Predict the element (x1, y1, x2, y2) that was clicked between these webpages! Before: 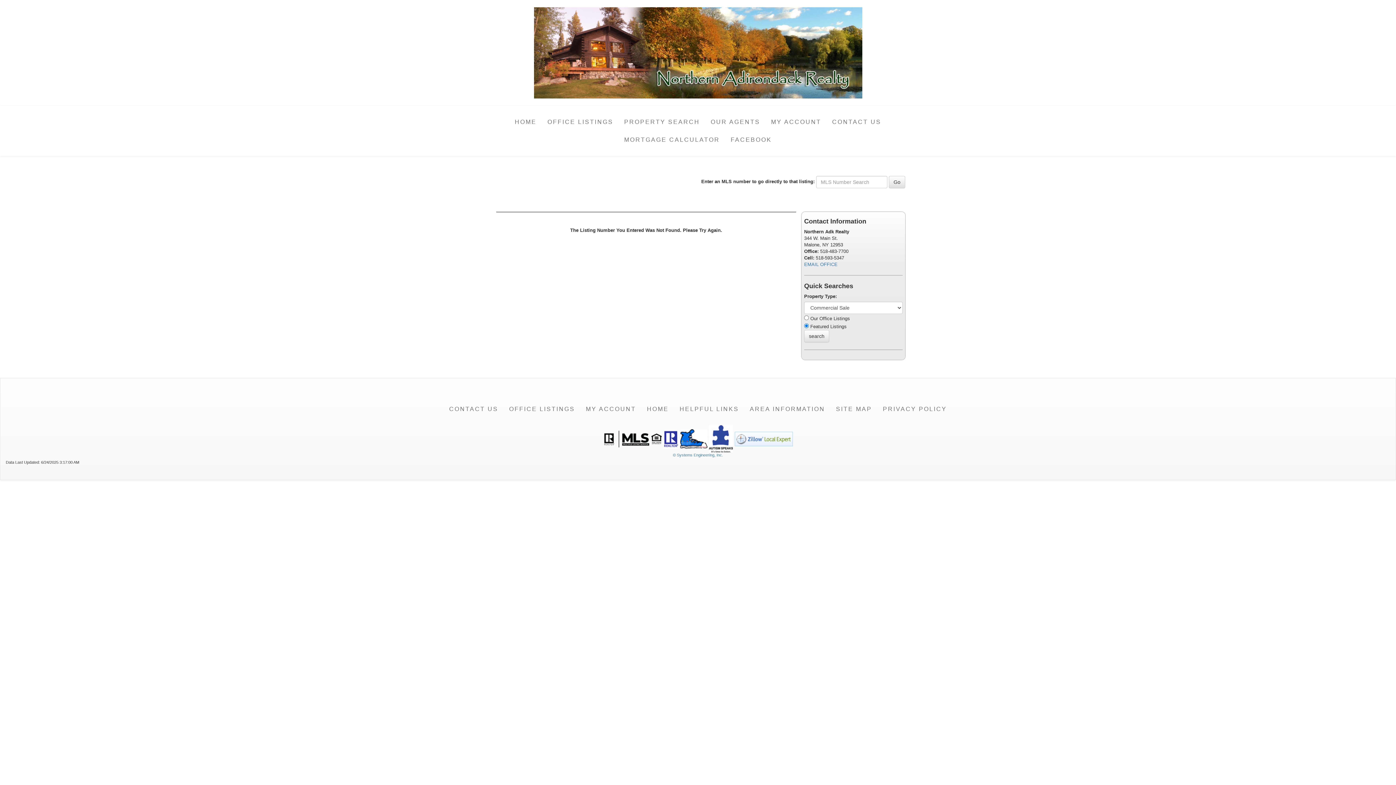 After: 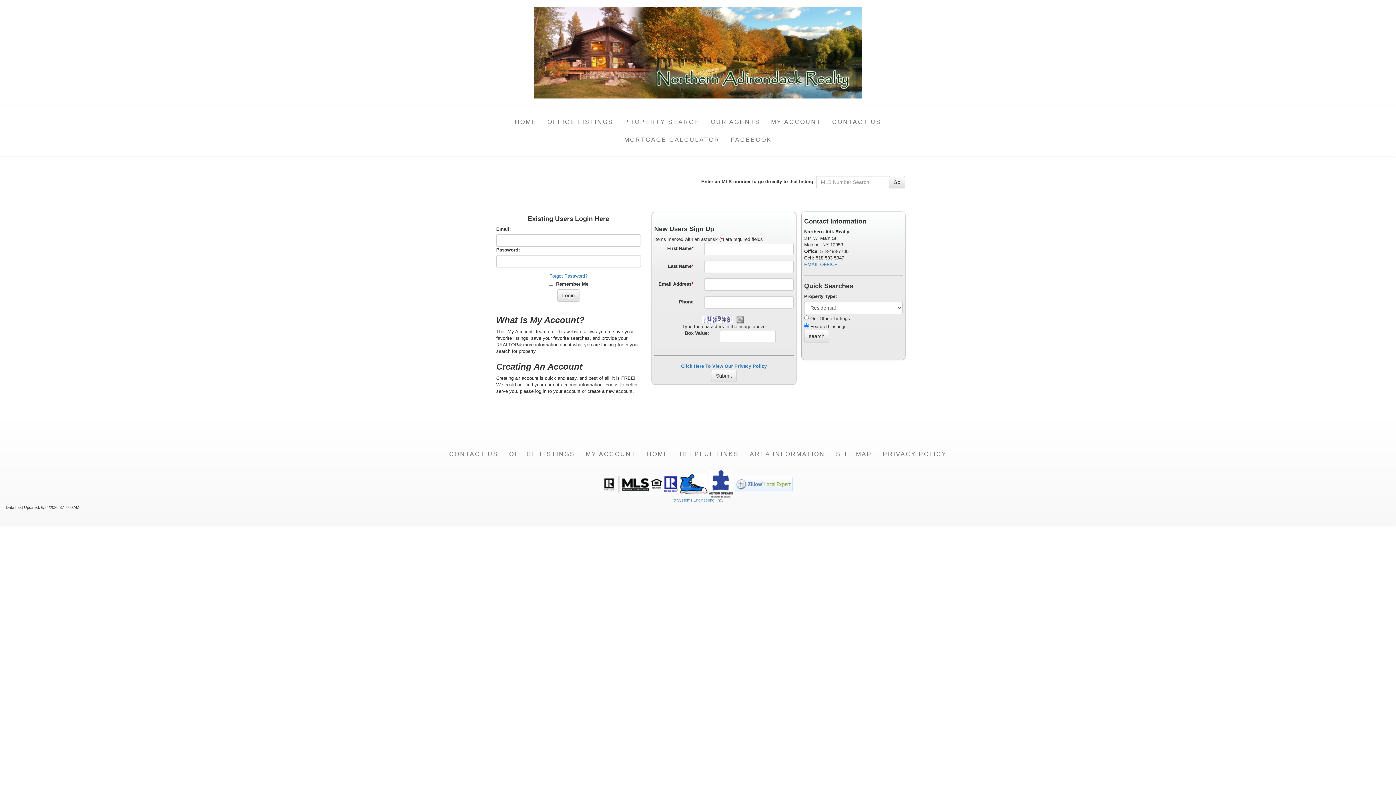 Action: bbox: (765, 113, 826, 130) label: MY ACCOUNT